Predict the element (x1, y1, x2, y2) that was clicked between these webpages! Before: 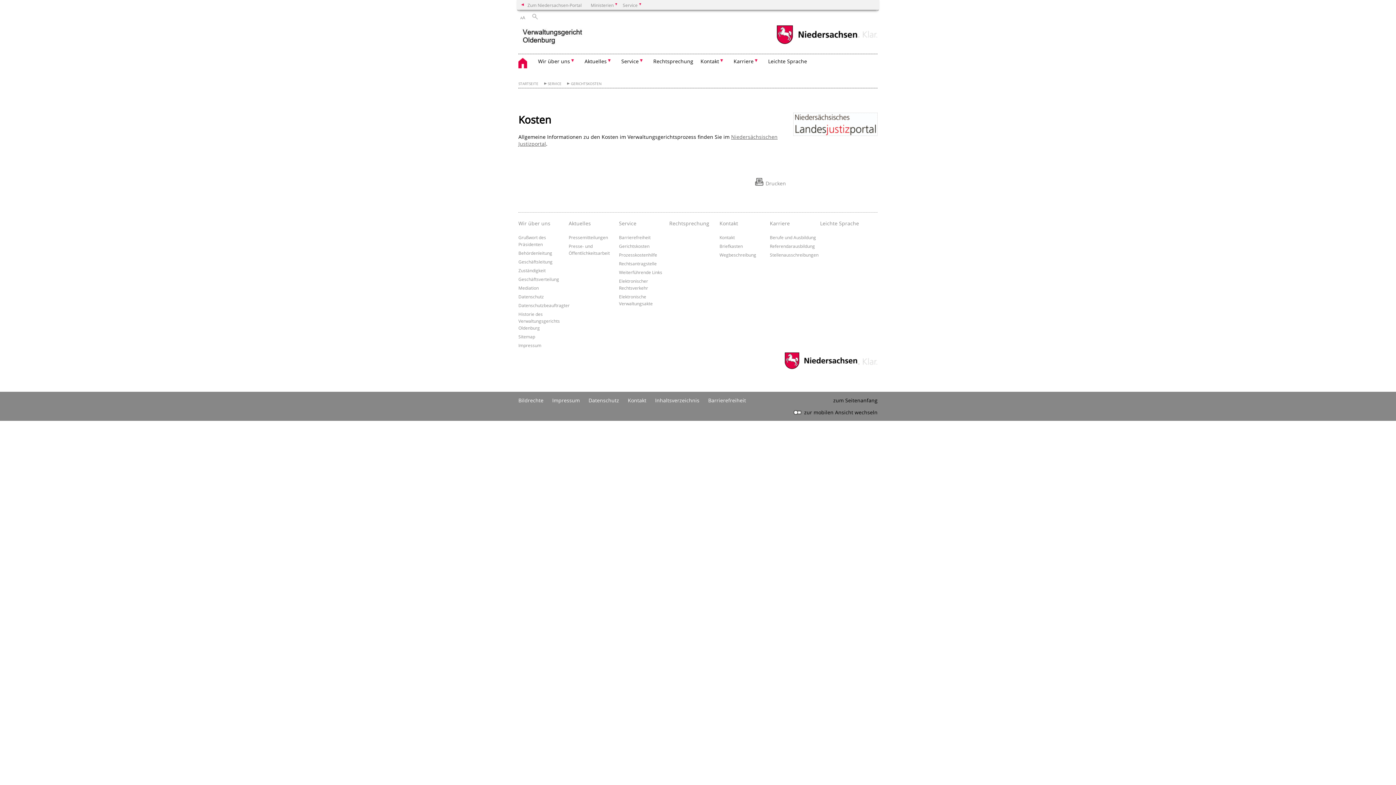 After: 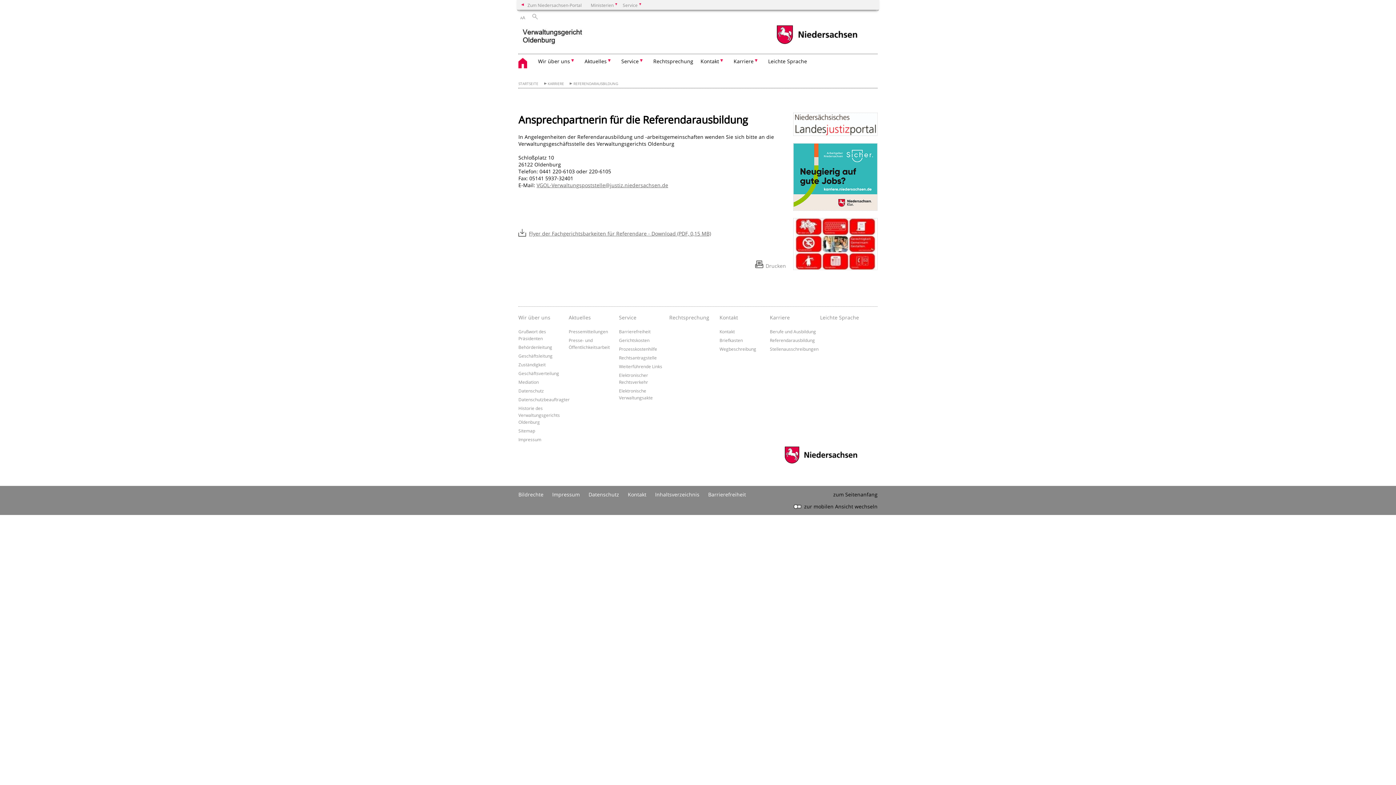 Action: bbox: (770, 243, 815, 249) label: Referendarausbildung